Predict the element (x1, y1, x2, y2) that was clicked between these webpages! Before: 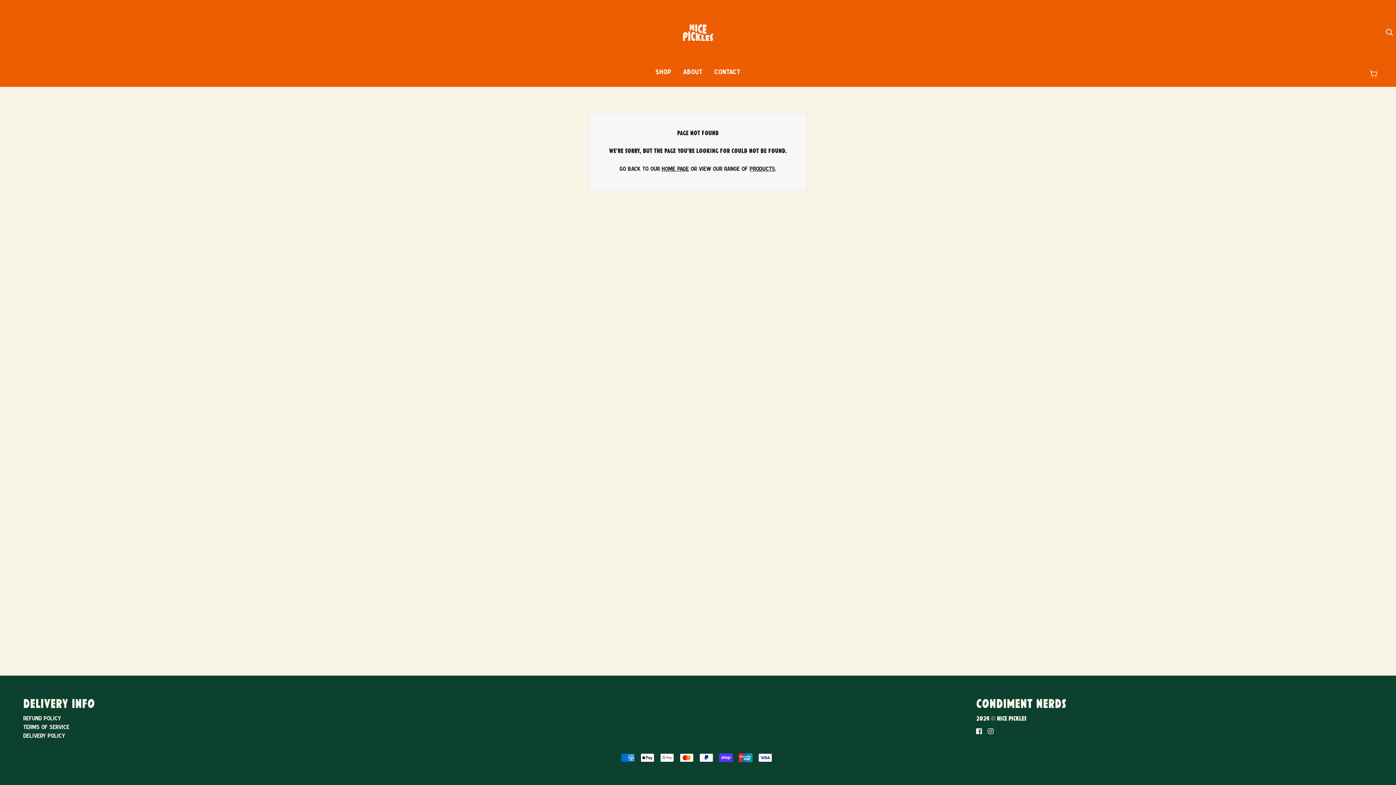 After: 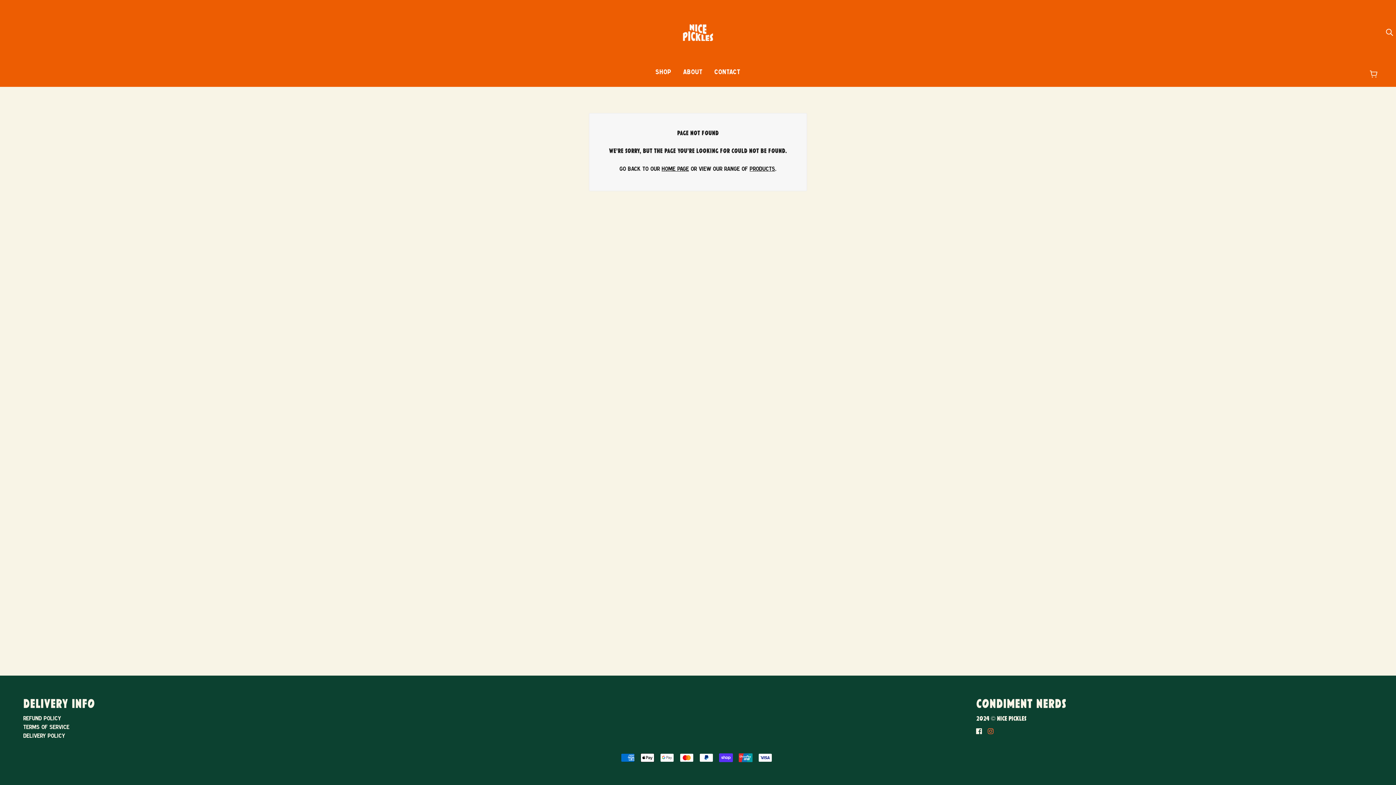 Action: label: instagram bbox: (985, 724, 996, 739)